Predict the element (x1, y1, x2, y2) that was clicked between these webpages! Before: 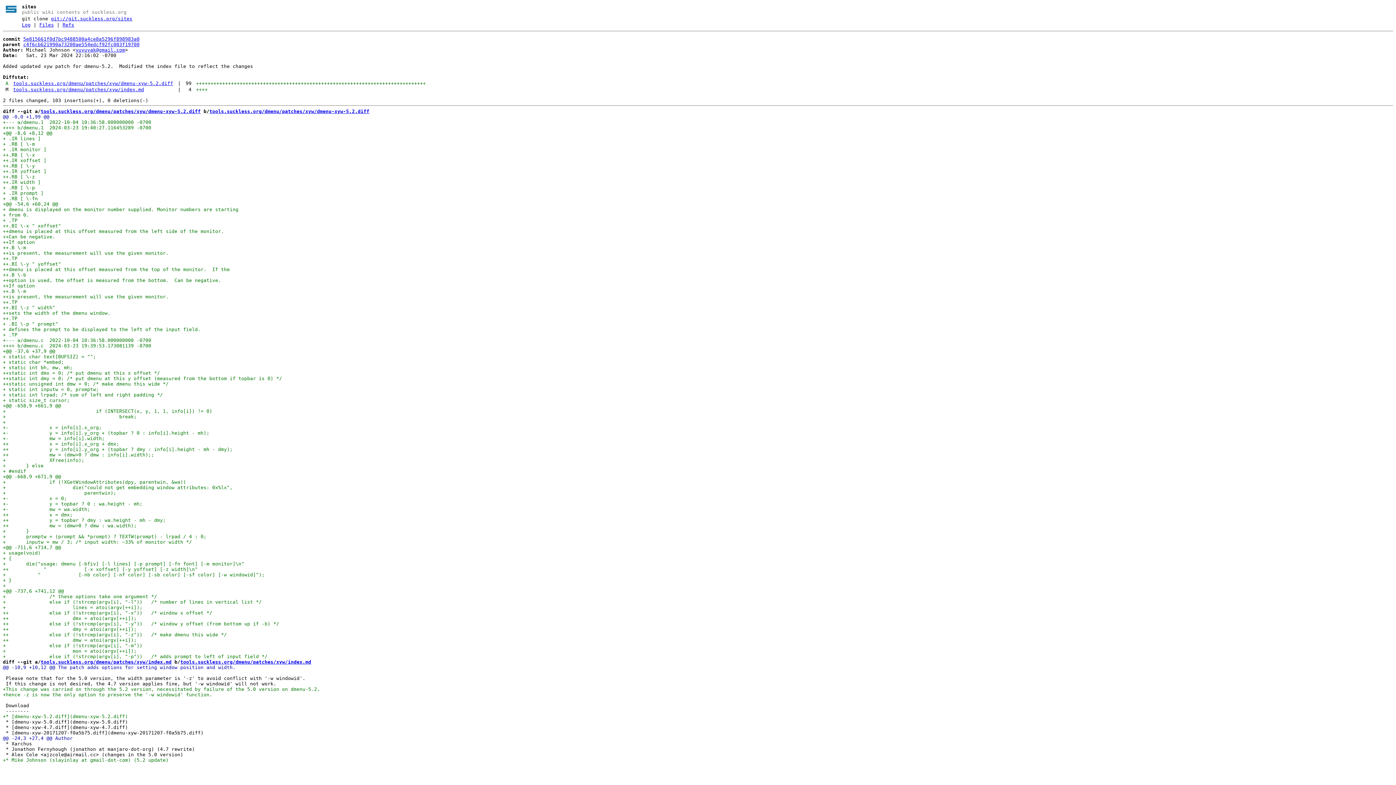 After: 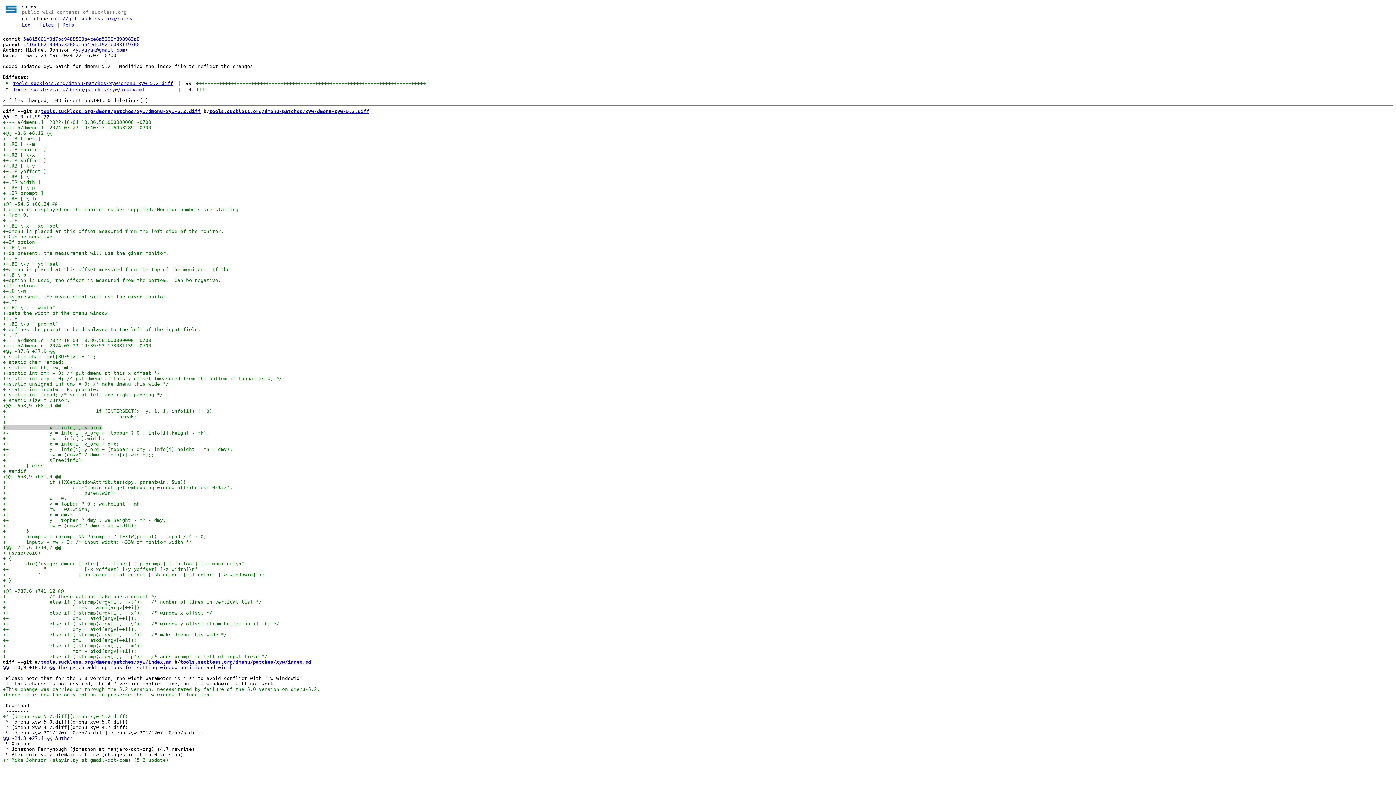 Action: label: +-		x = info[i].x_org;
 bbox: (2, 424, 101, 430)